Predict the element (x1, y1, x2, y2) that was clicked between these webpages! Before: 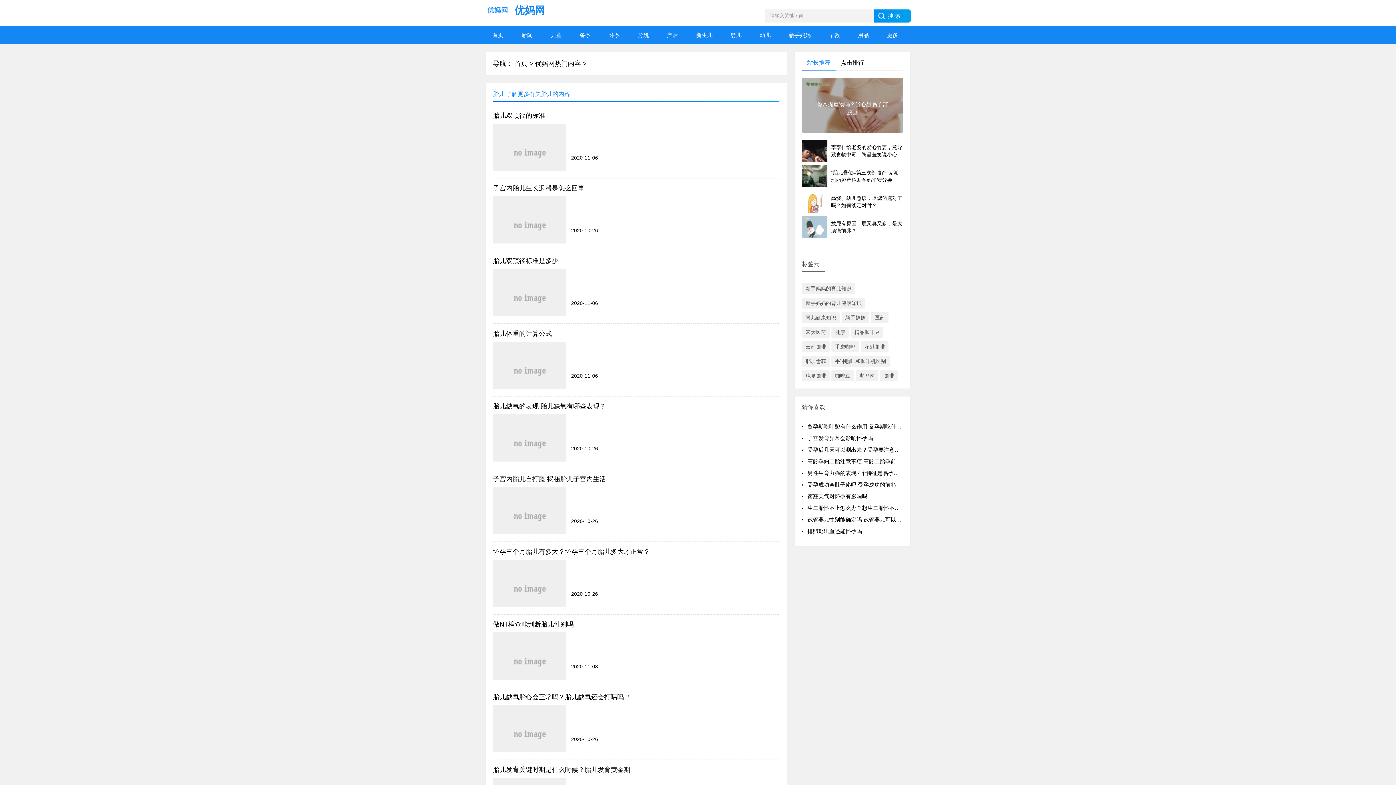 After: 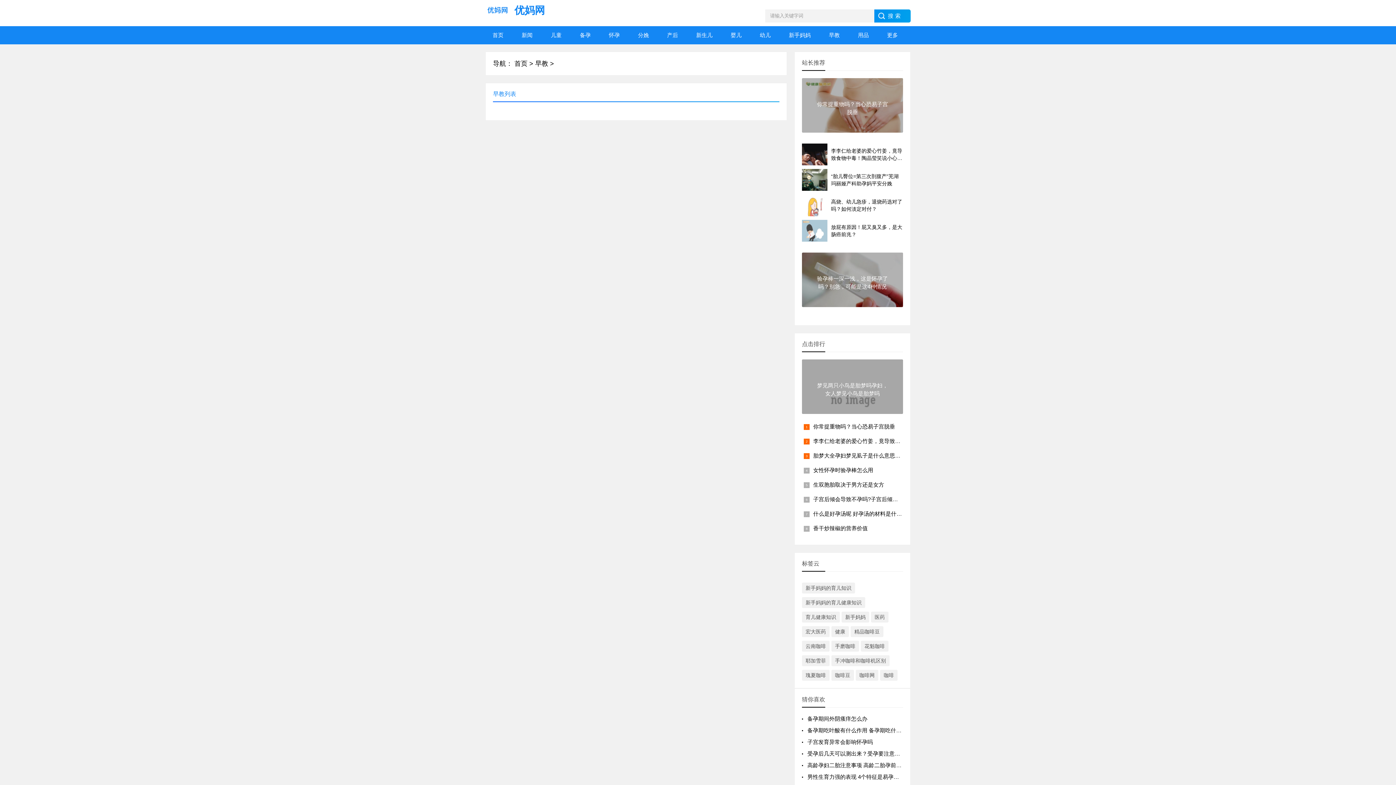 Action: bbox: (821, 26, 847, 44) label: 早教